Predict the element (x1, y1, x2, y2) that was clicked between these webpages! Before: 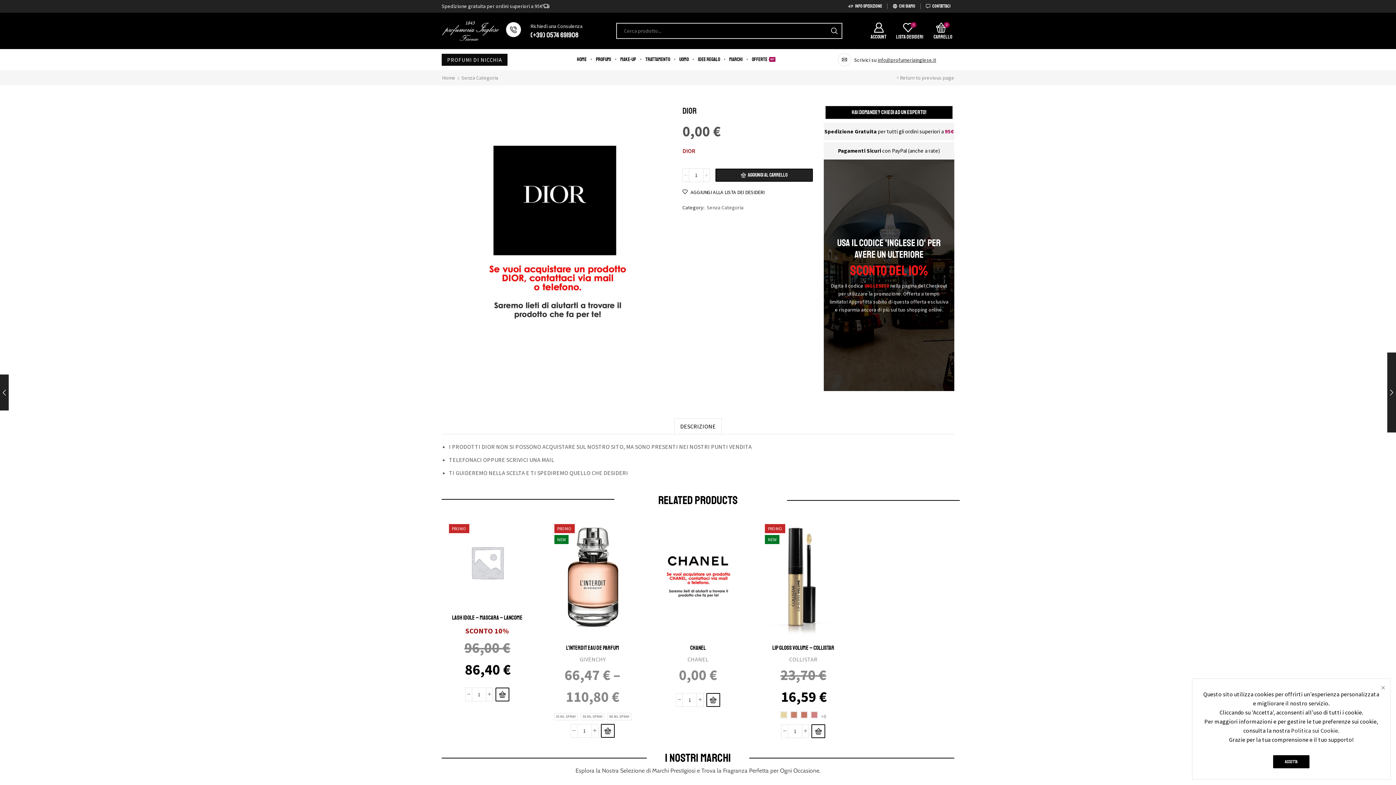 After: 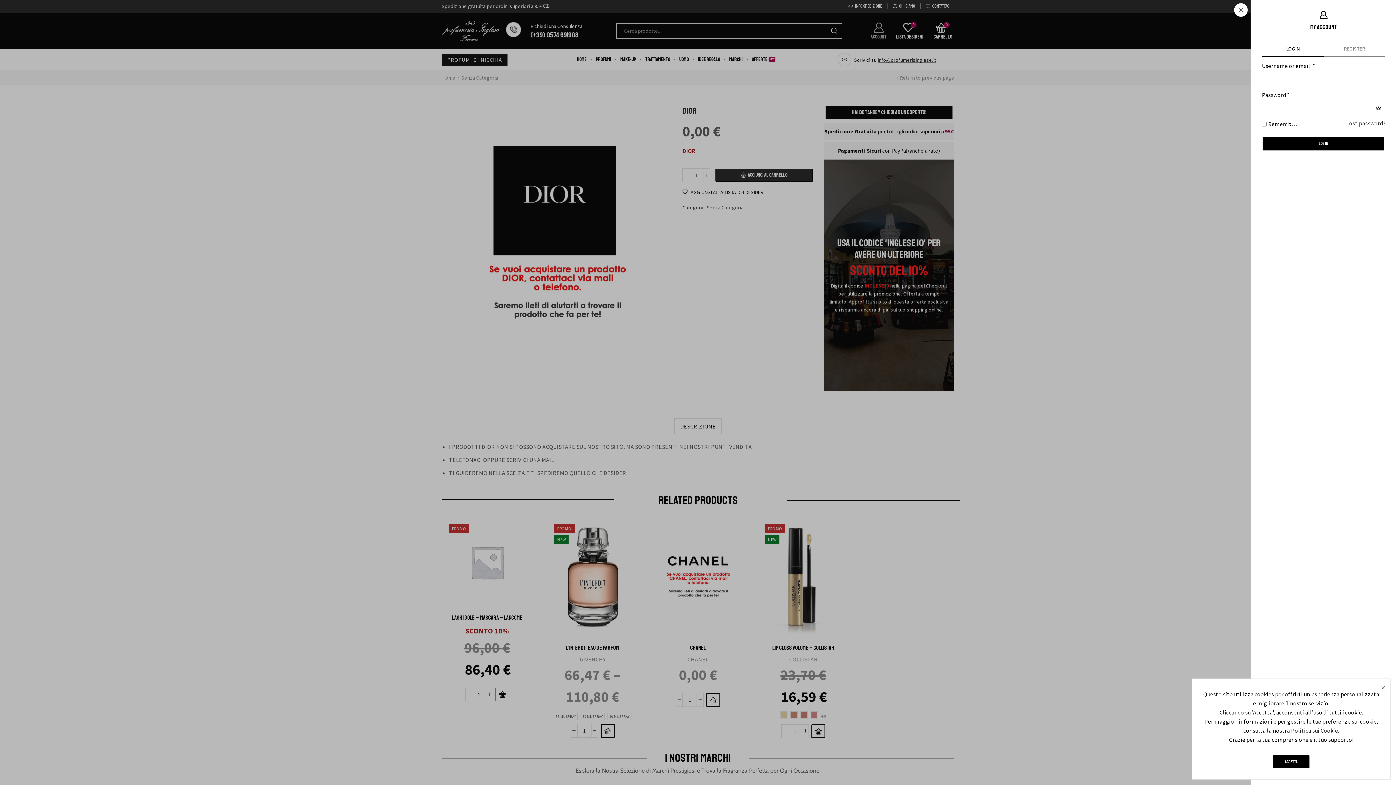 Action: bbox: (869, 22, 888, 39) label: ACCOUNT